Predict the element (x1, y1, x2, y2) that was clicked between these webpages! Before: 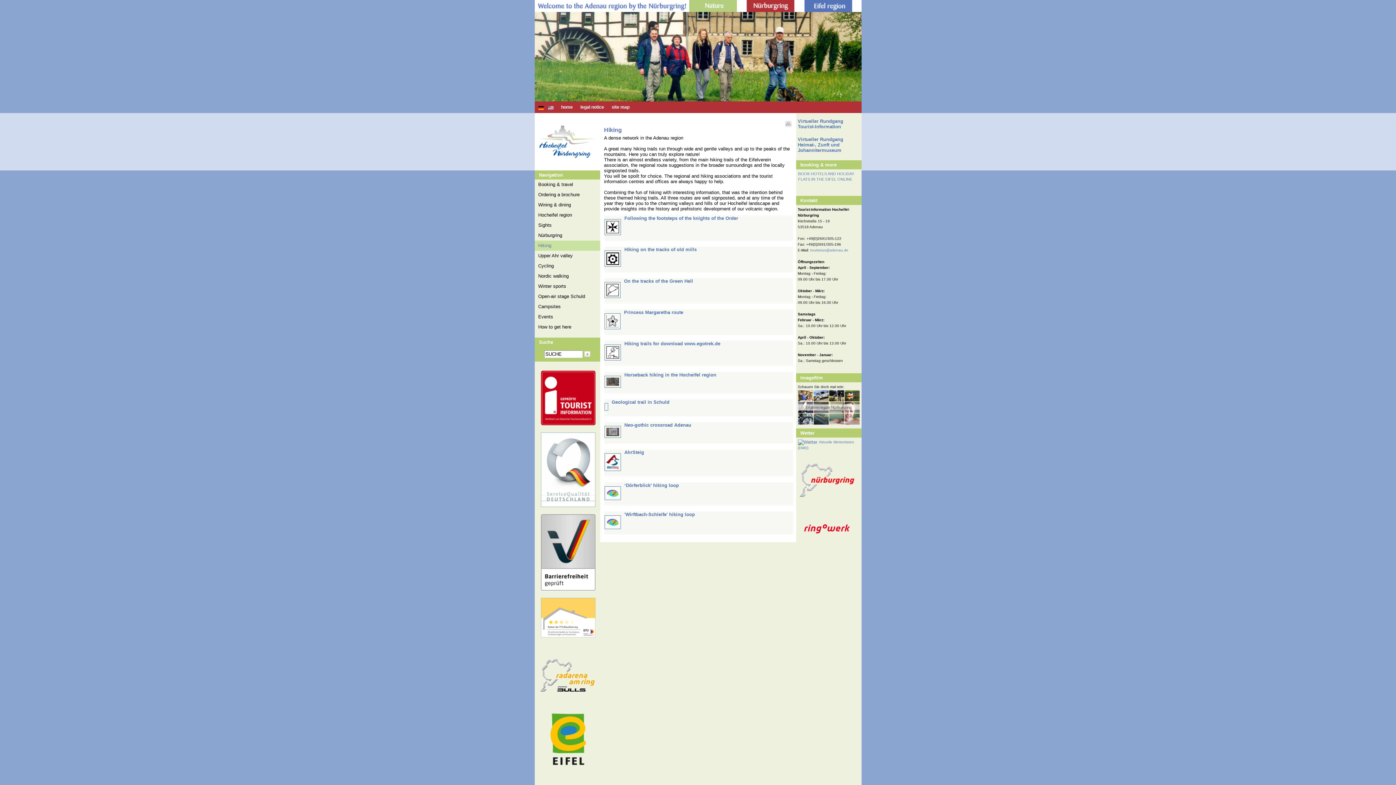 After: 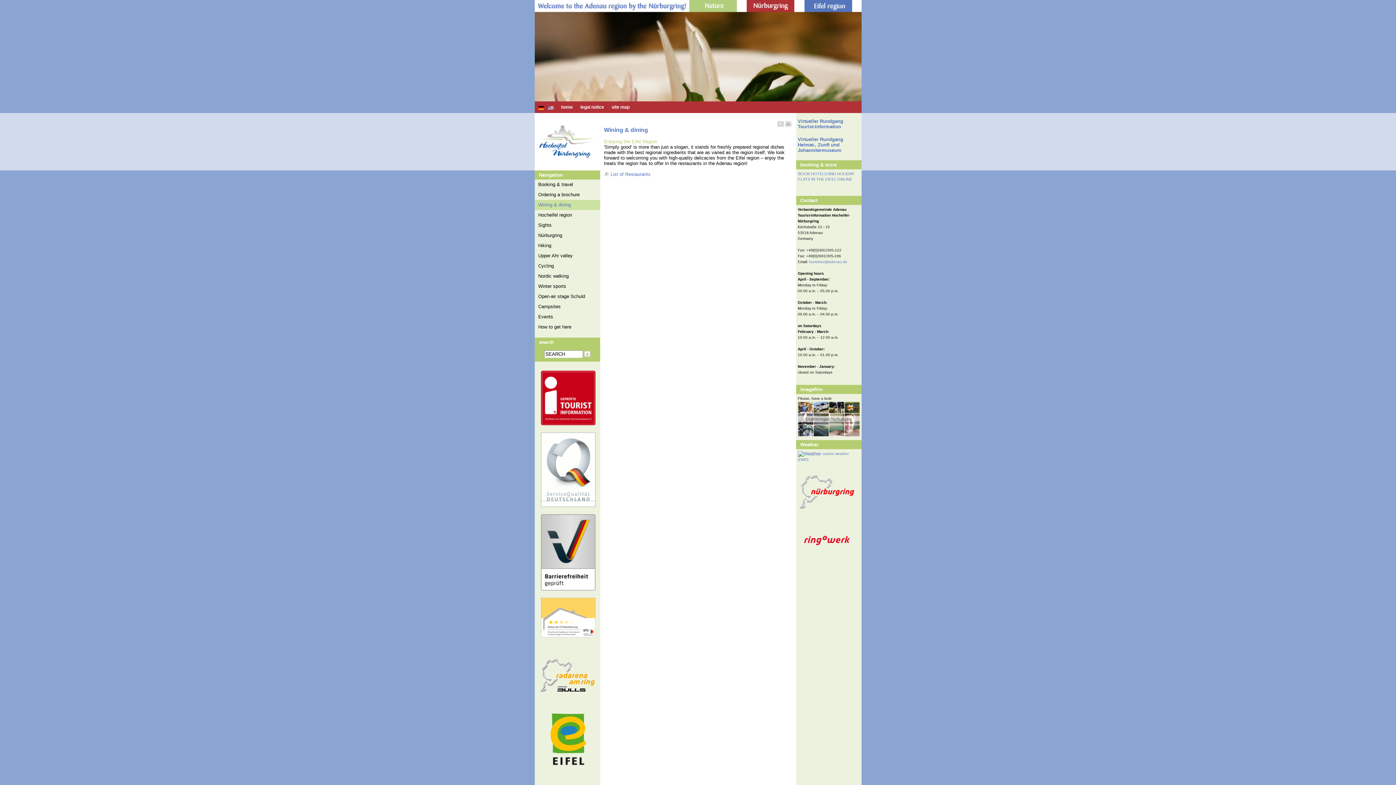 Action: label: Wining & dining bbox: (534, 200, 600, 210)